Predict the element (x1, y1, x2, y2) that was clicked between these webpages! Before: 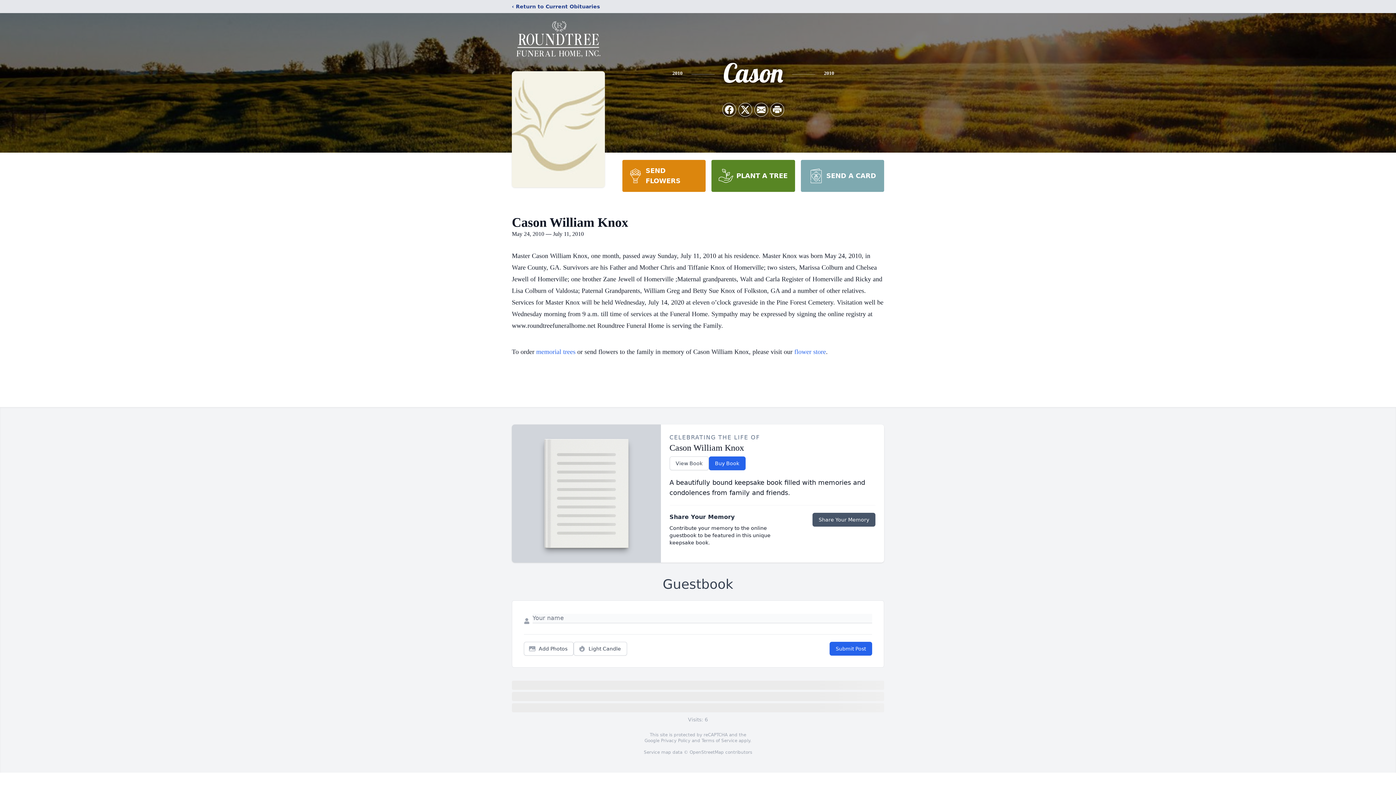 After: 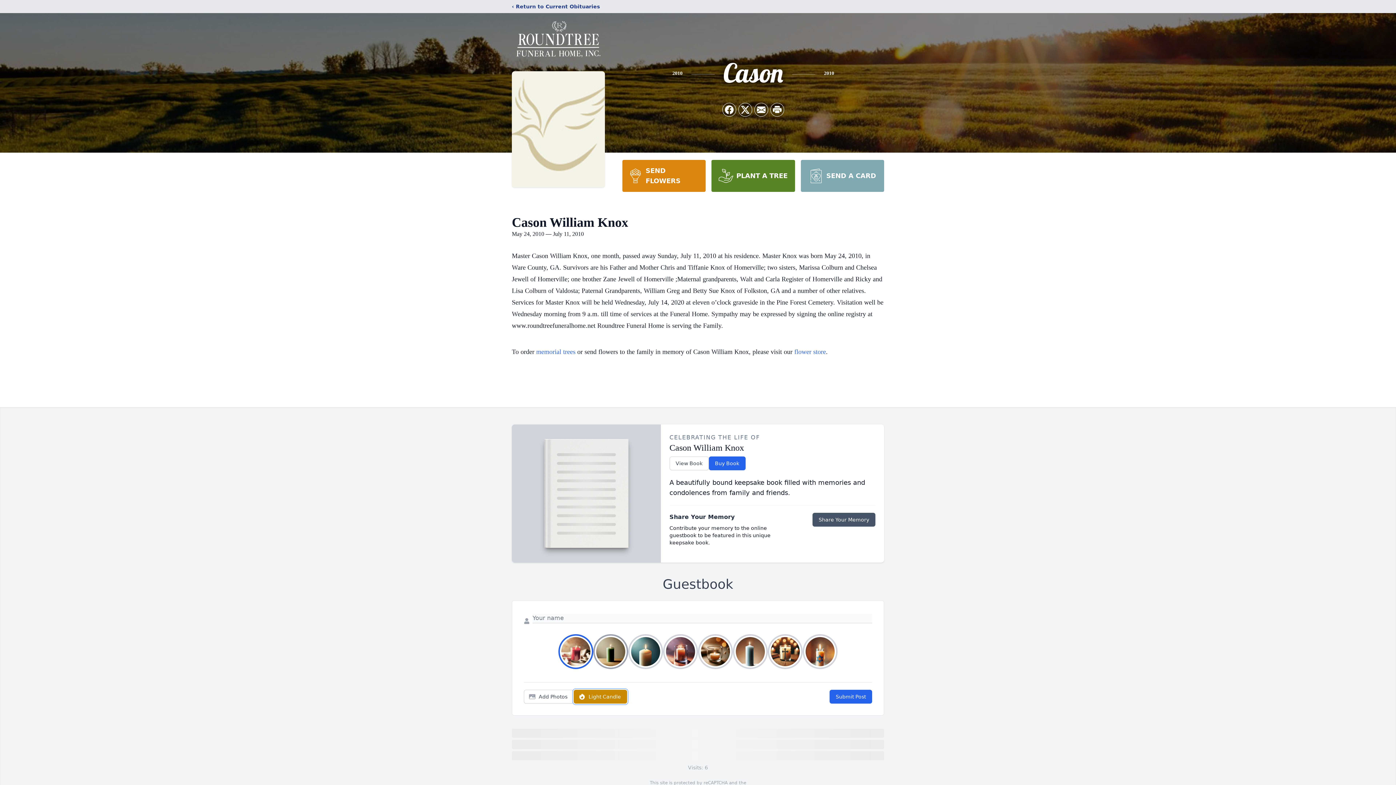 Action: label: Light Candle bbox: (573, 642, 627, 656)